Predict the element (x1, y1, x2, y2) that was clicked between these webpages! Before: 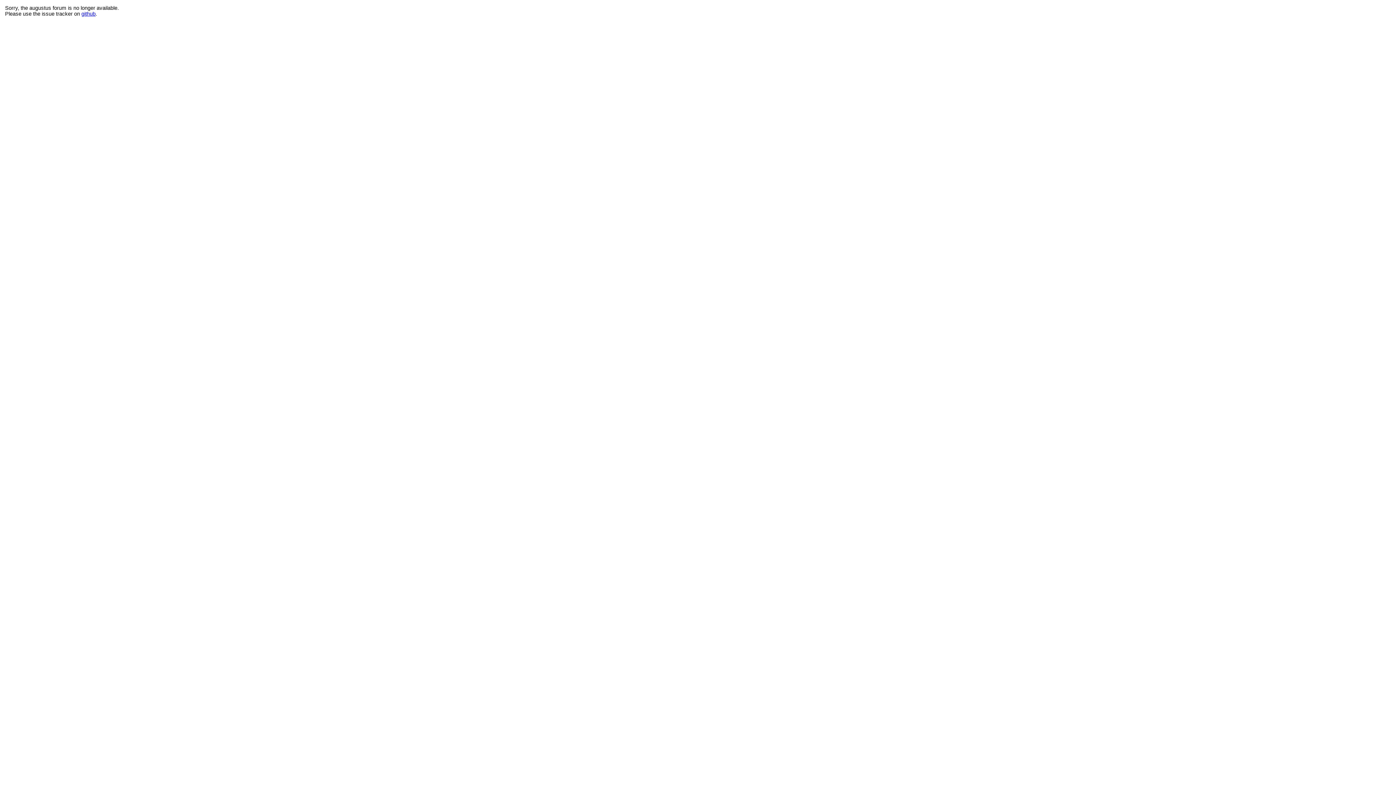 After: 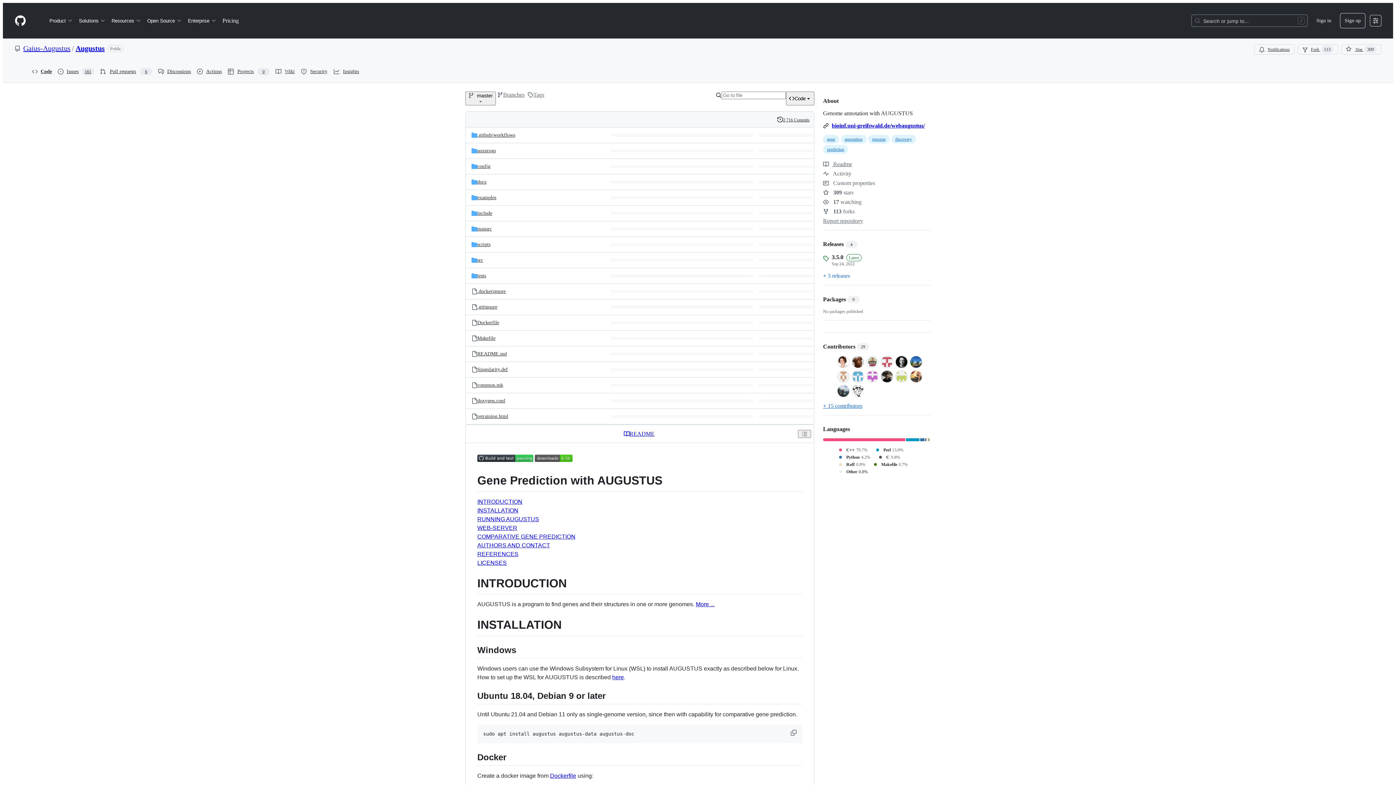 Action: bbox: (81, 10, 95, 16) label: github